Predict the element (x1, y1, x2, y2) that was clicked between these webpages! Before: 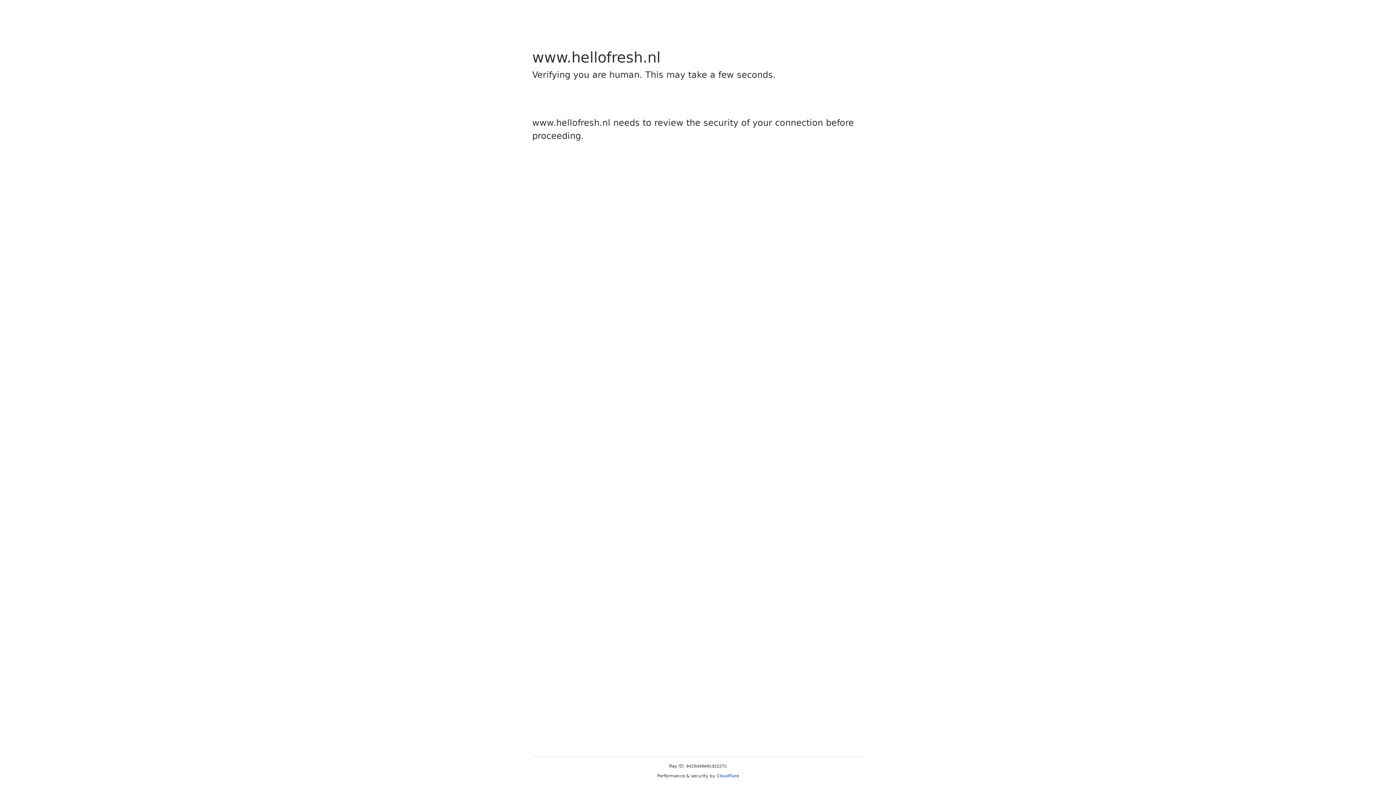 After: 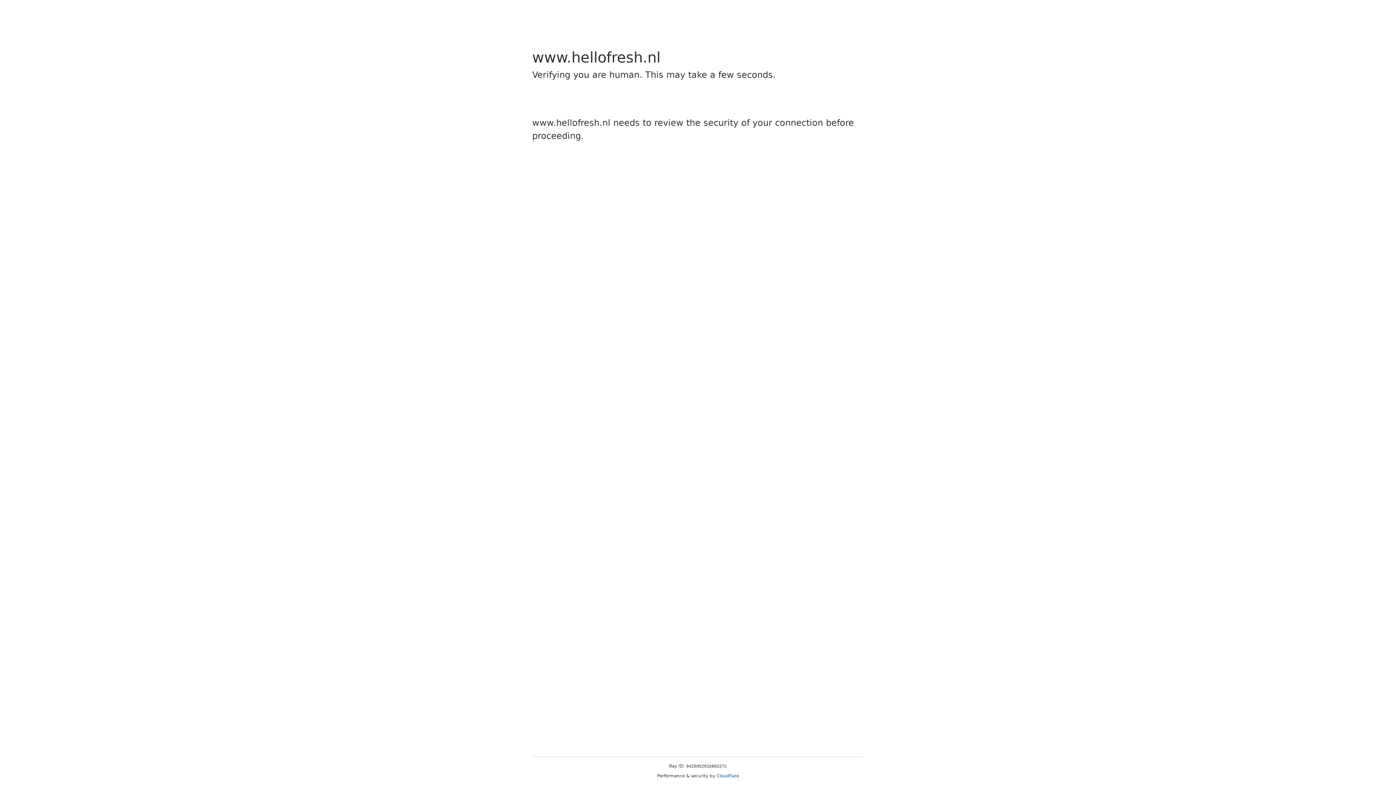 Action: label: Cloudflare bbox: (716, 773, 739, 778)